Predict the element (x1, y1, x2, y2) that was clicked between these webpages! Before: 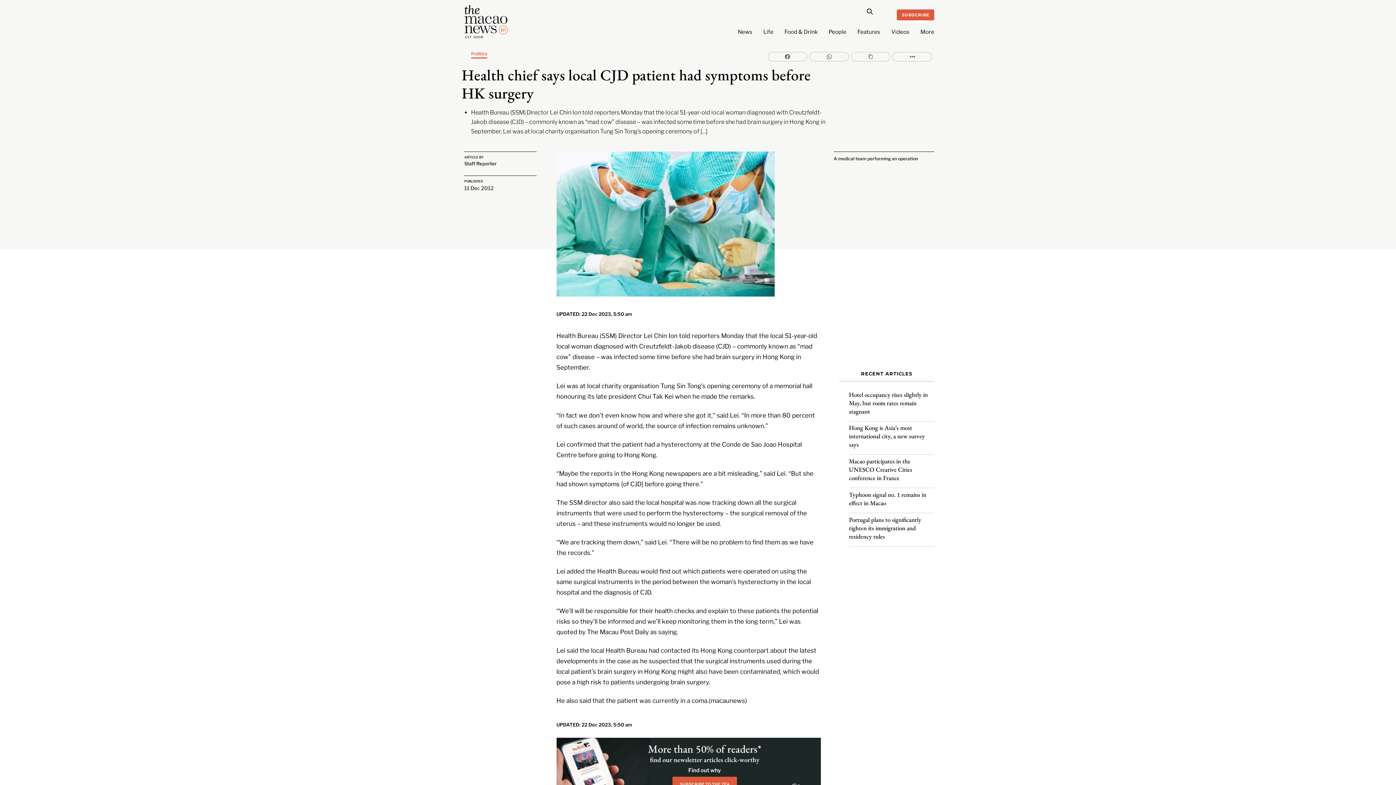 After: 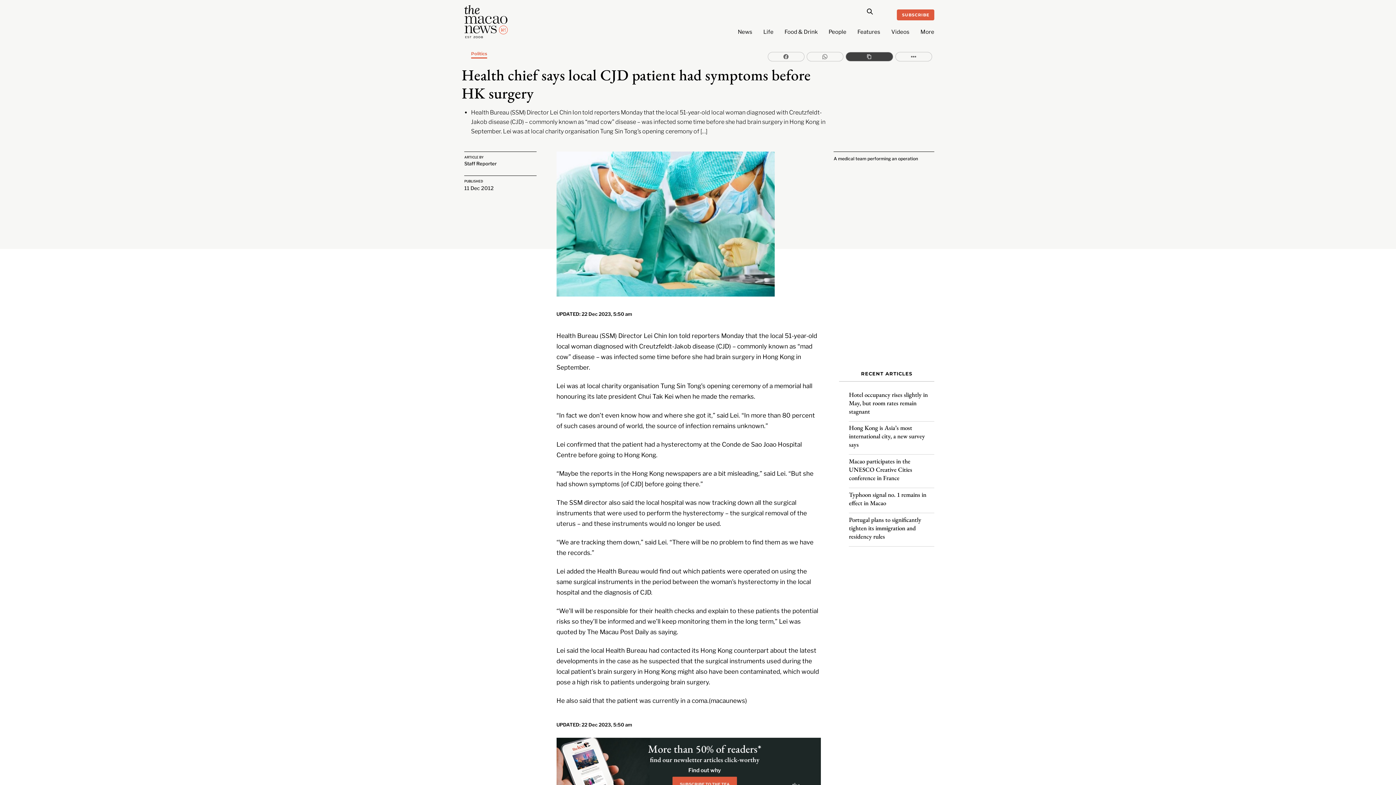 Action: bbox: (851, 52, 890, 61)